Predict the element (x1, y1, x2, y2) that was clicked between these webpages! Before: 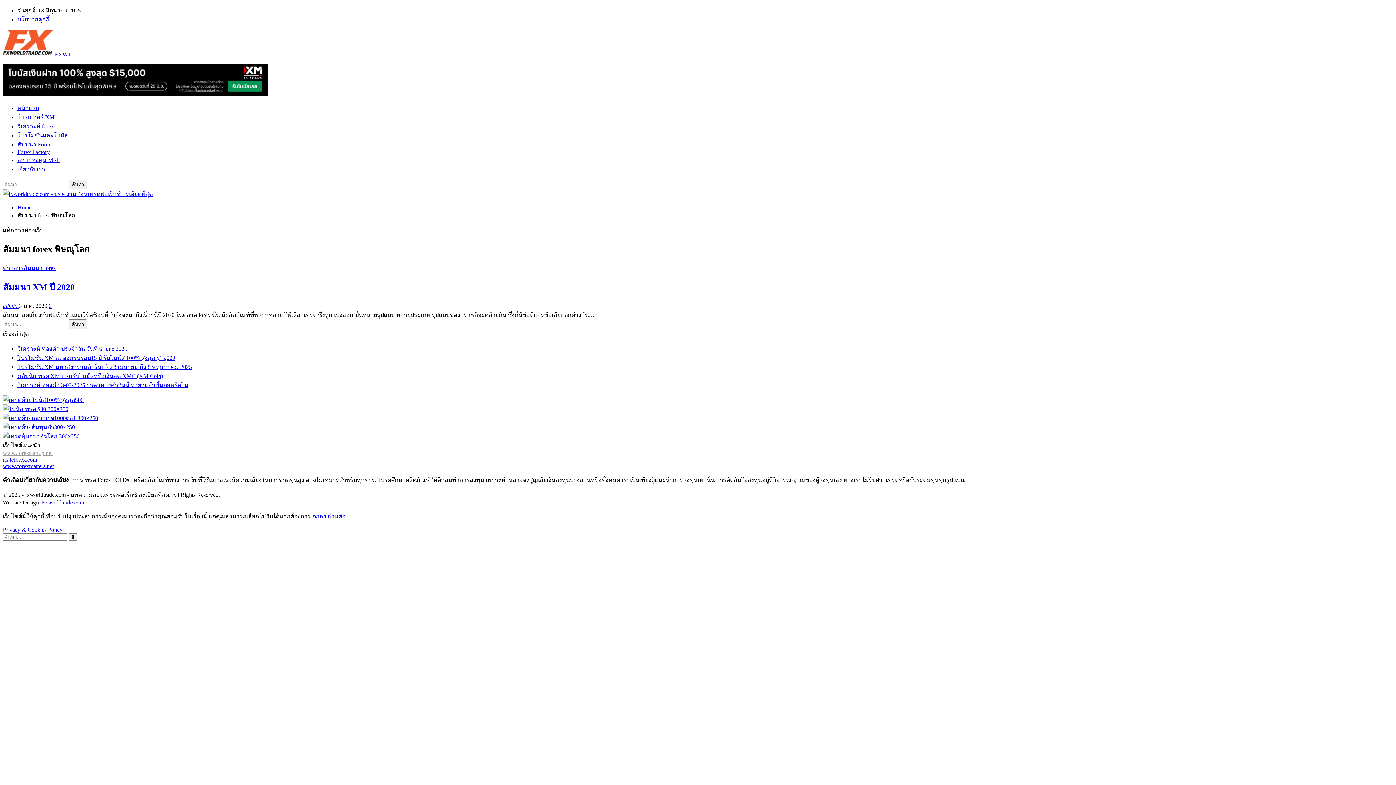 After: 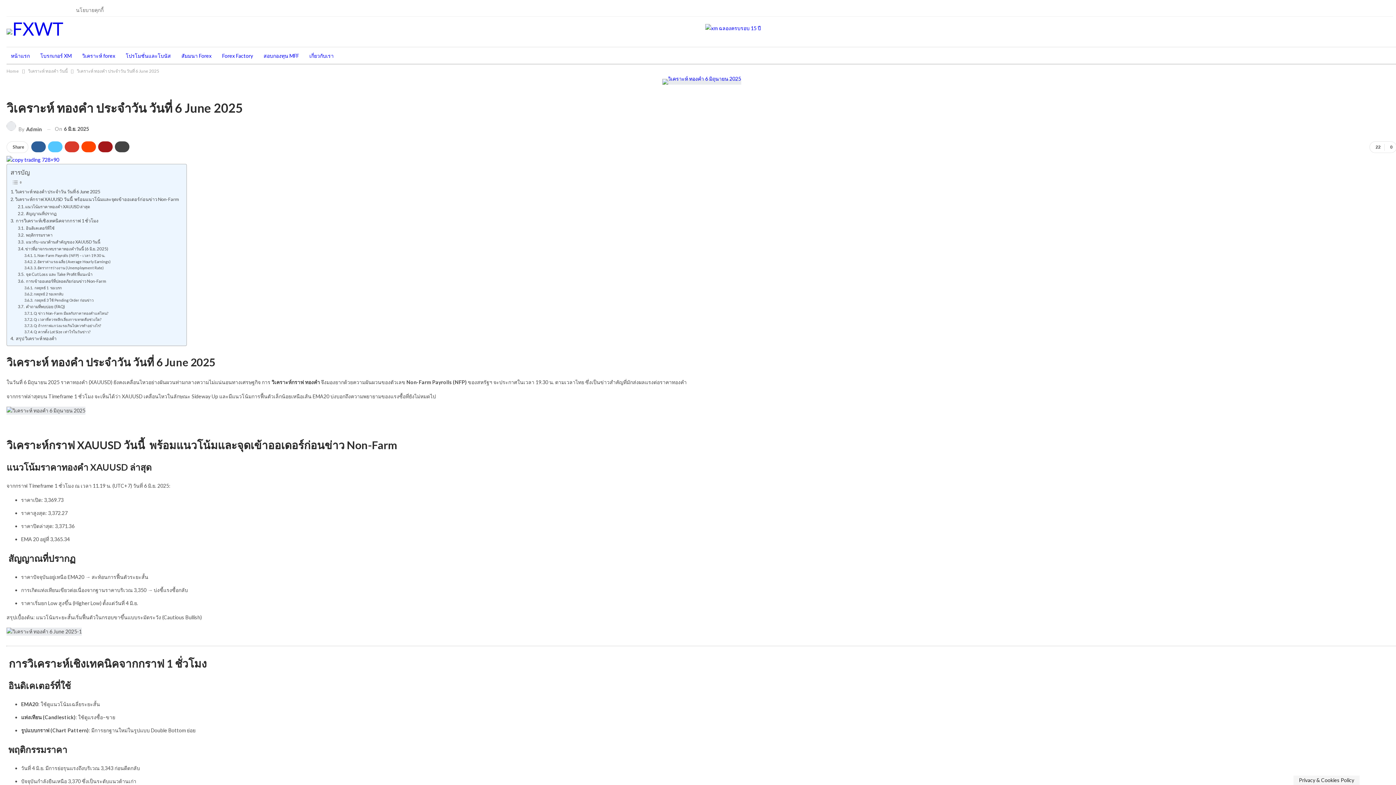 Action: bbox: (17, 345, 127, 351) label: วิเคราะห์ ทองคำ ประจำวัน วันที่ 6 June 2025